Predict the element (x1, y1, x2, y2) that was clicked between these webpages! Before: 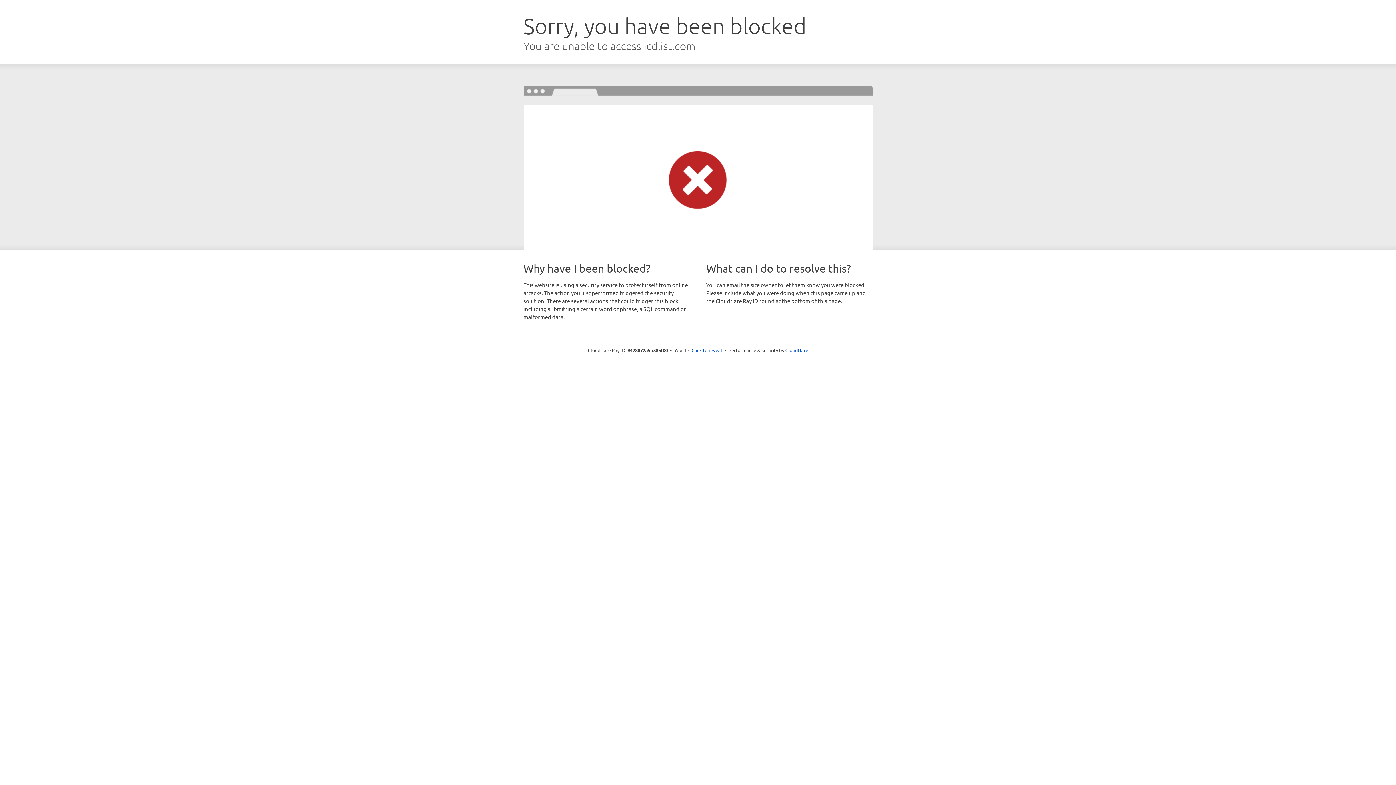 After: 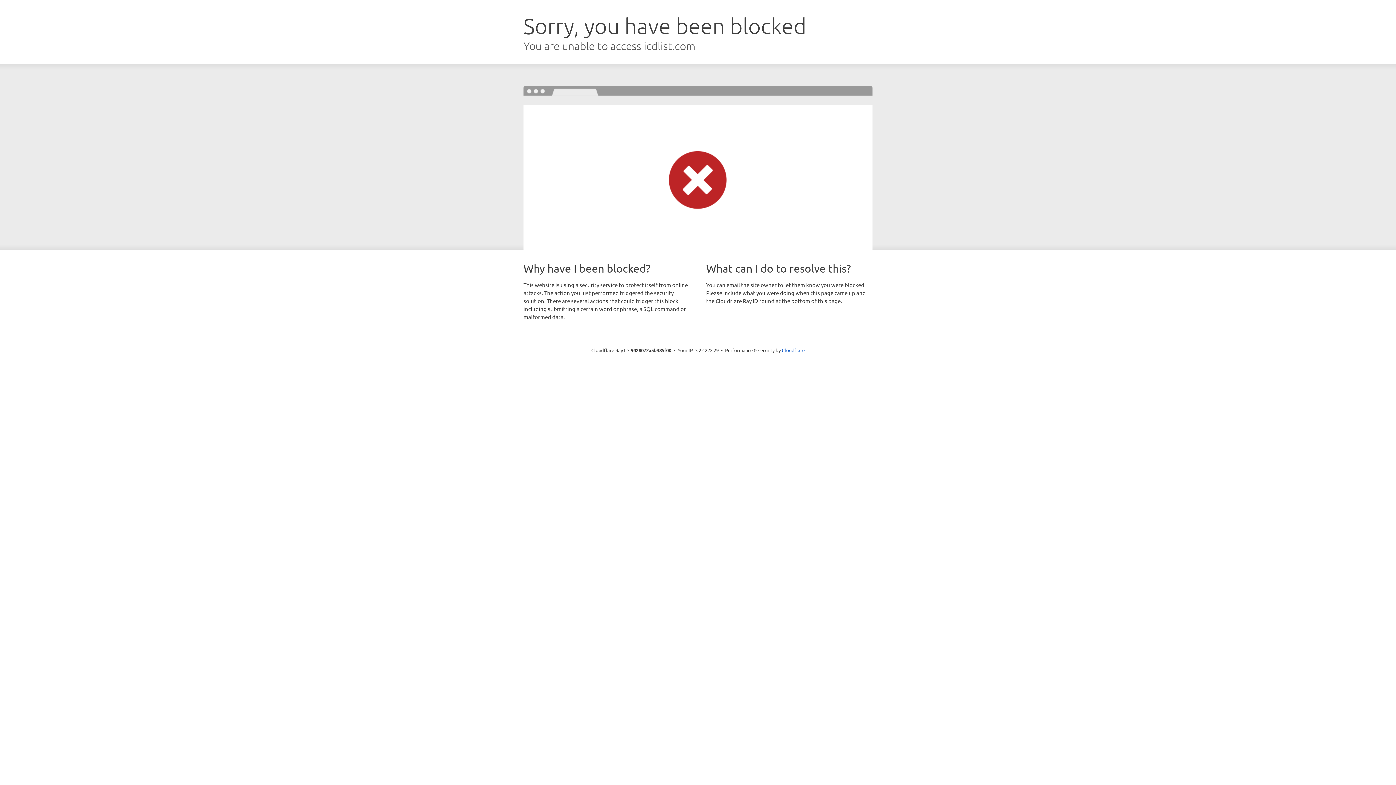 Action: label: Click to reveal bbox: (691, 346, 722, 353)